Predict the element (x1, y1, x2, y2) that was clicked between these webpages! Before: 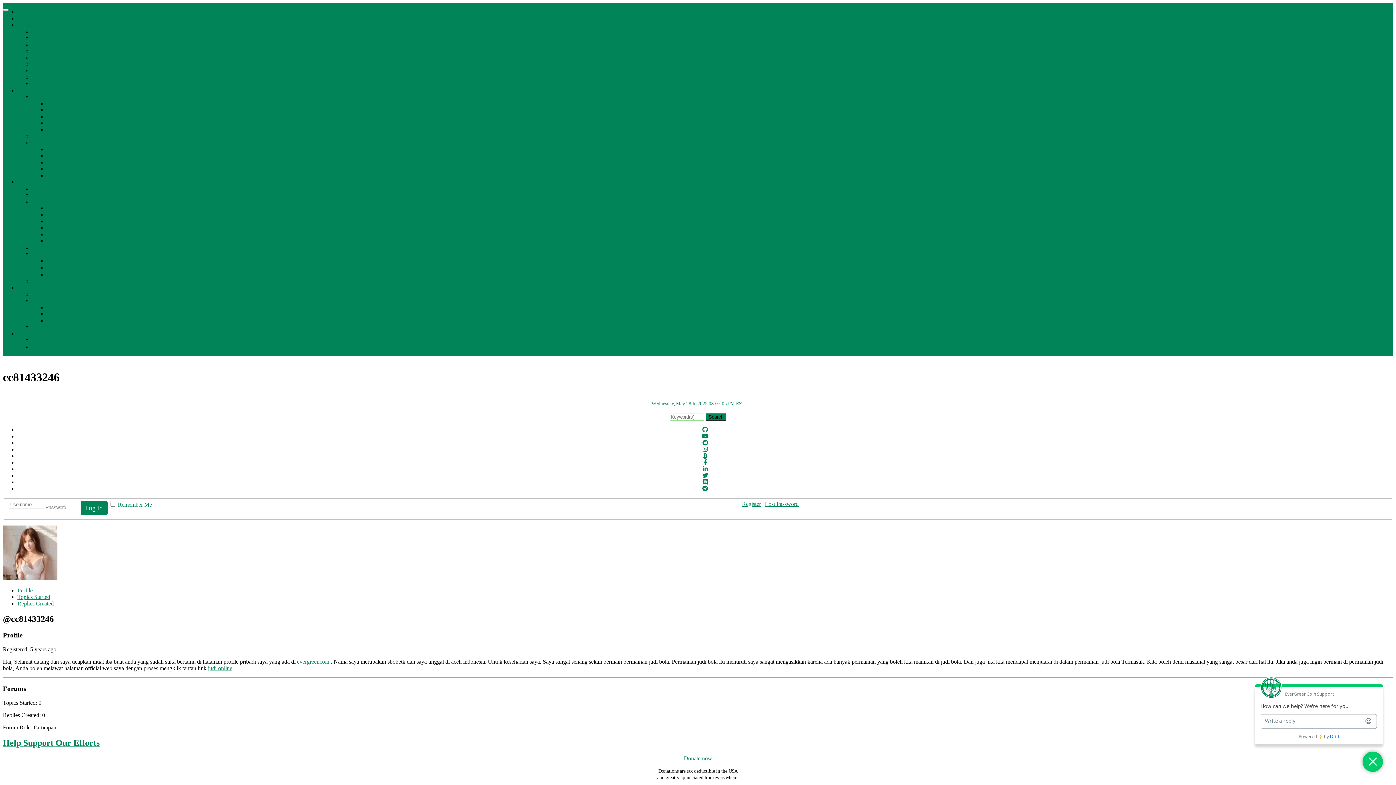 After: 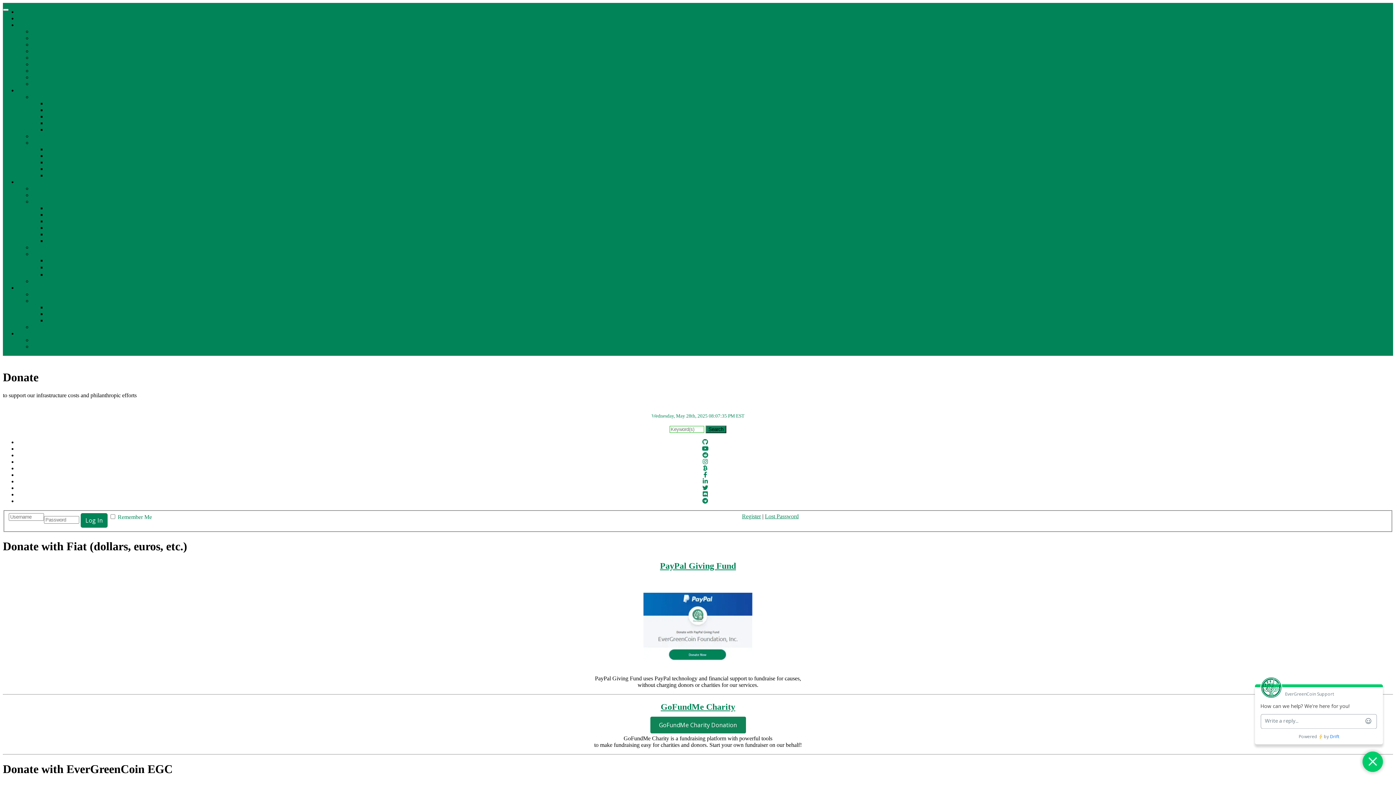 Action: label: Donate bbox: (32, 291, 48, 297)